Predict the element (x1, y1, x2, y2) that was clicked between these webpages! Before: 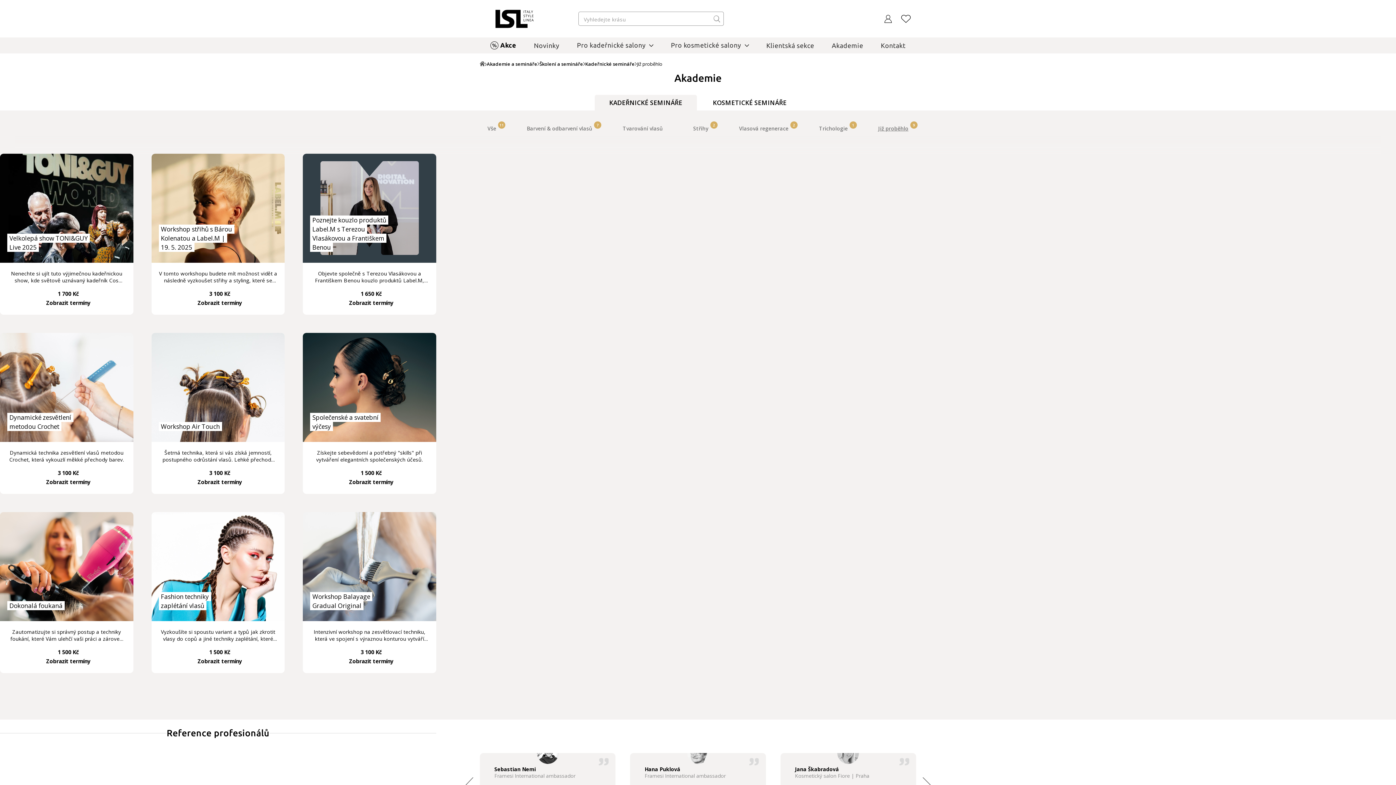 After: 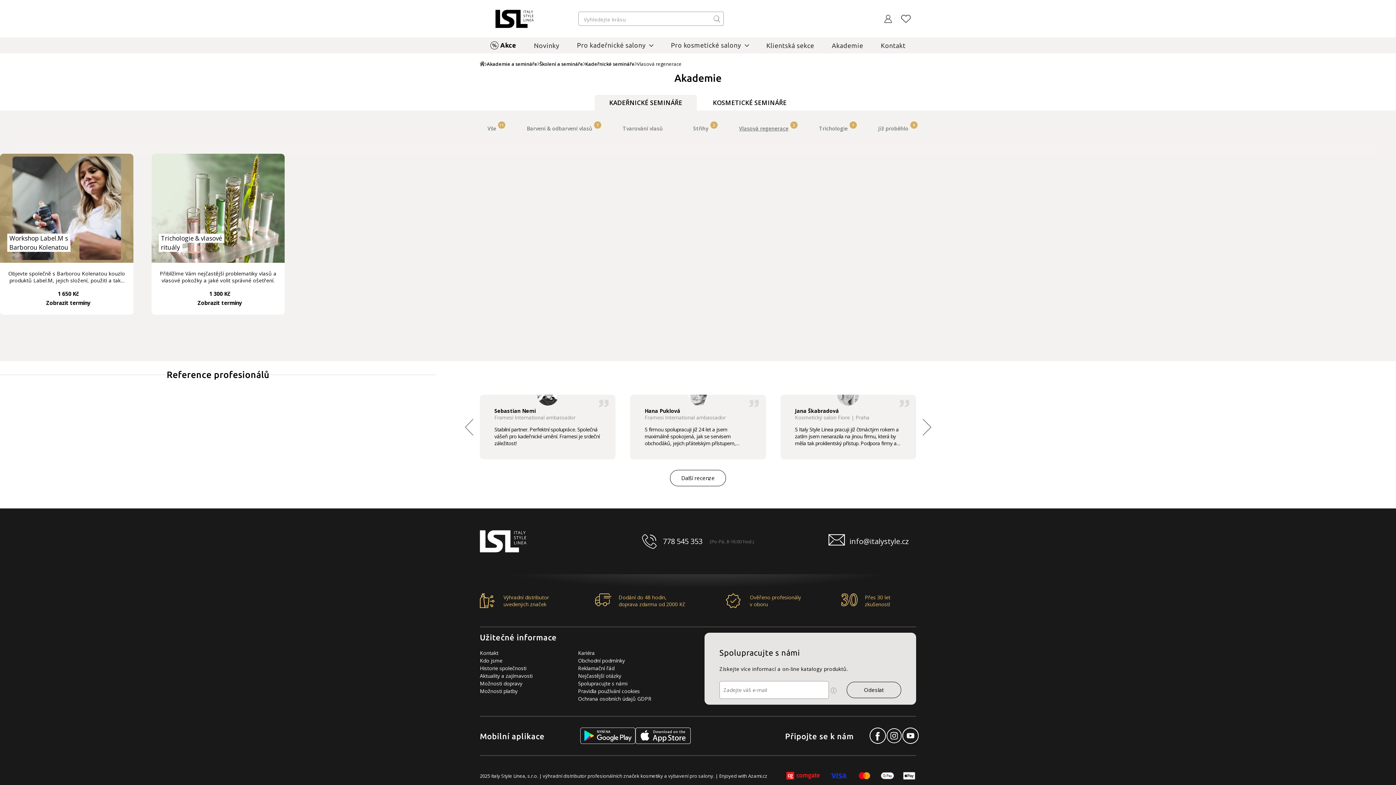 Action: bbox: (724, 121, 803, 135) label: Vlasová regenerace
2